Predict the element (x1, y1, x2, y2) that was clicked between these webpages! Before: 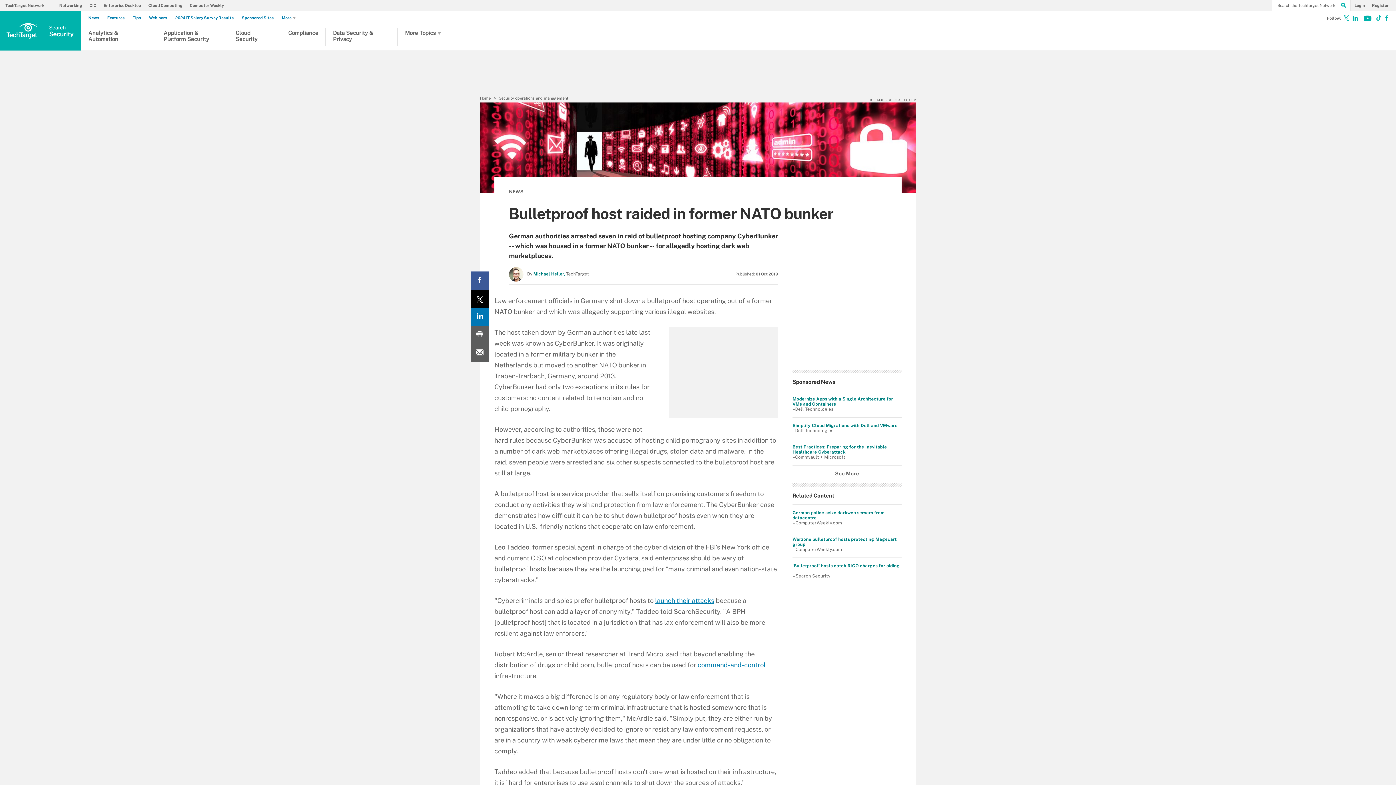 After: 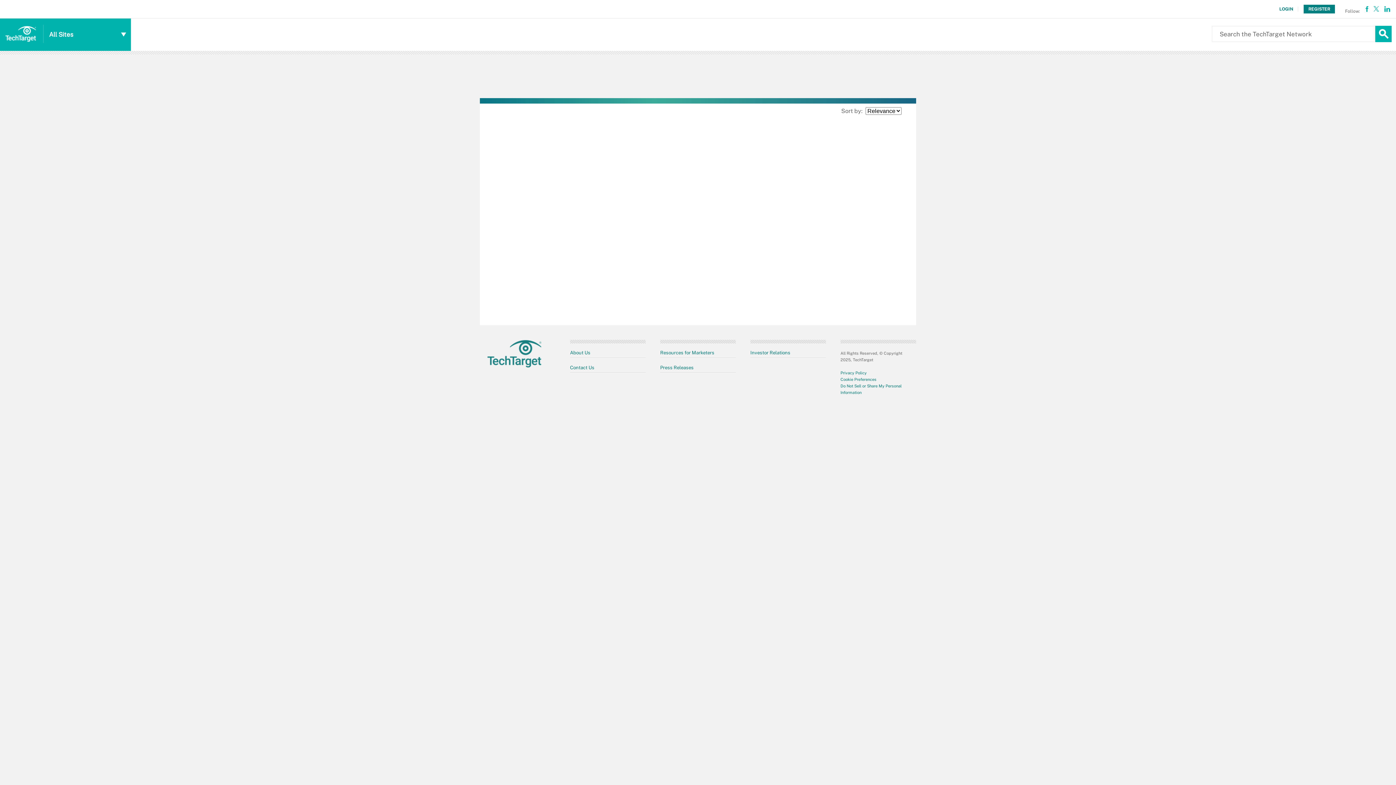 Action: label: Search bbox: (1337, 0, 1350, 11)